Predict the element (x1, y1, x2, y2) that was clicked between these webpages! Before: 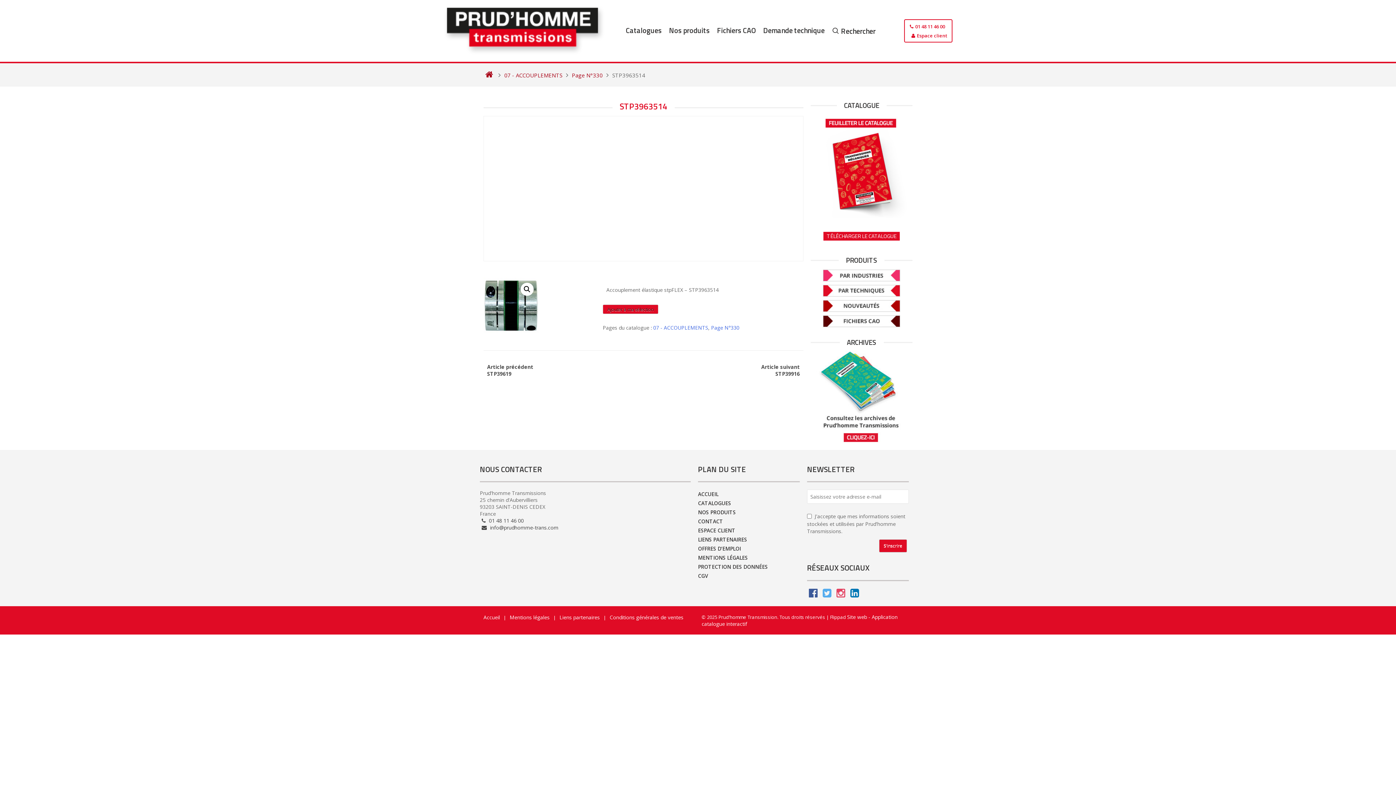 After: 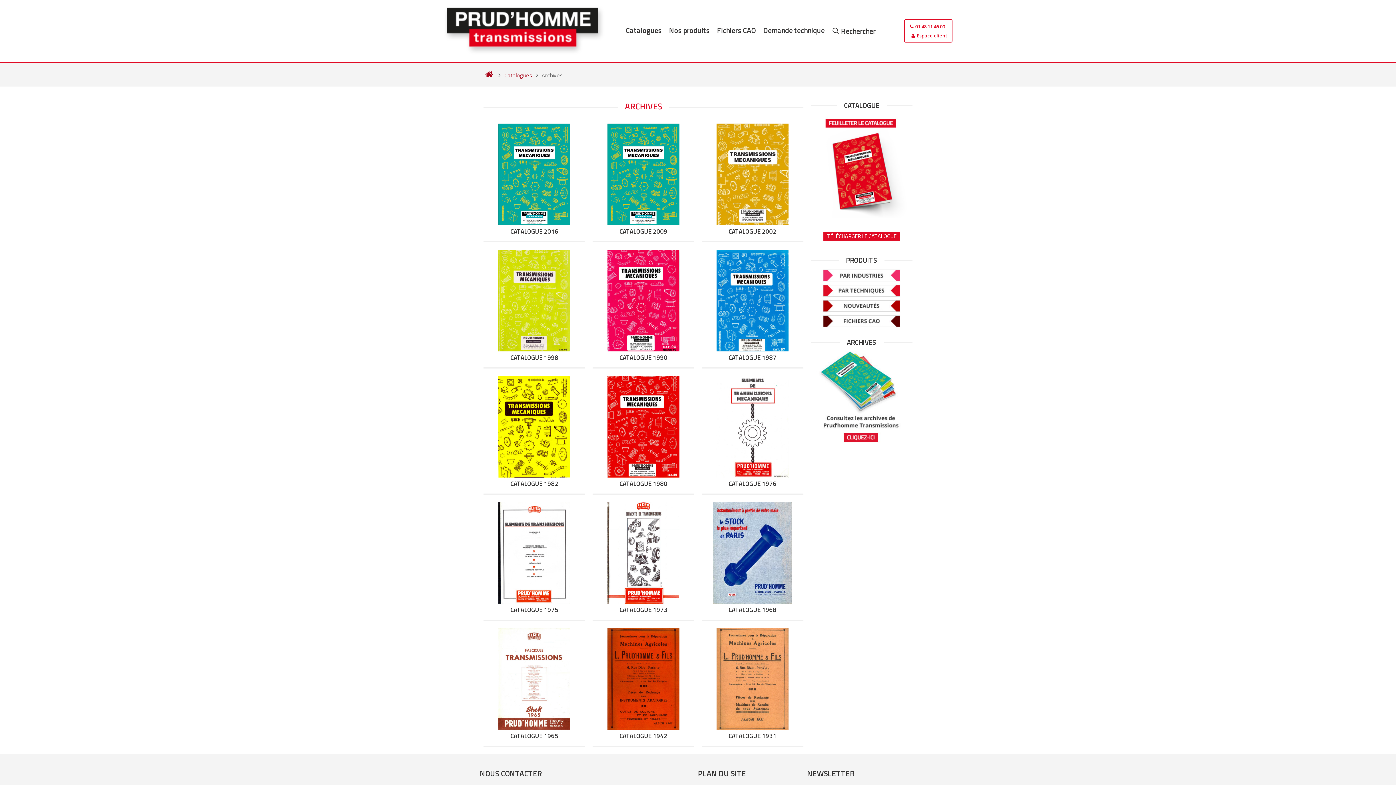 Action: bbox: (810, 350, 912, 442)